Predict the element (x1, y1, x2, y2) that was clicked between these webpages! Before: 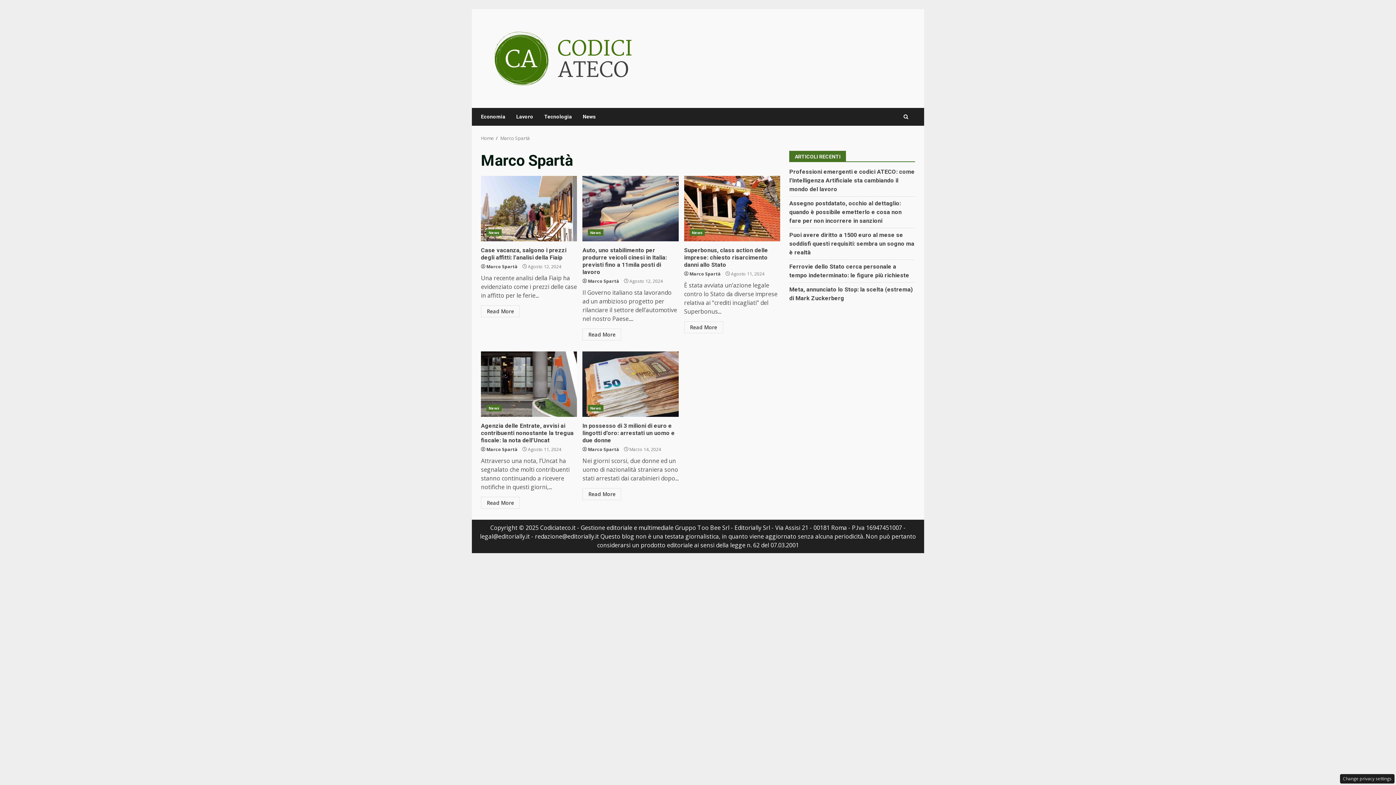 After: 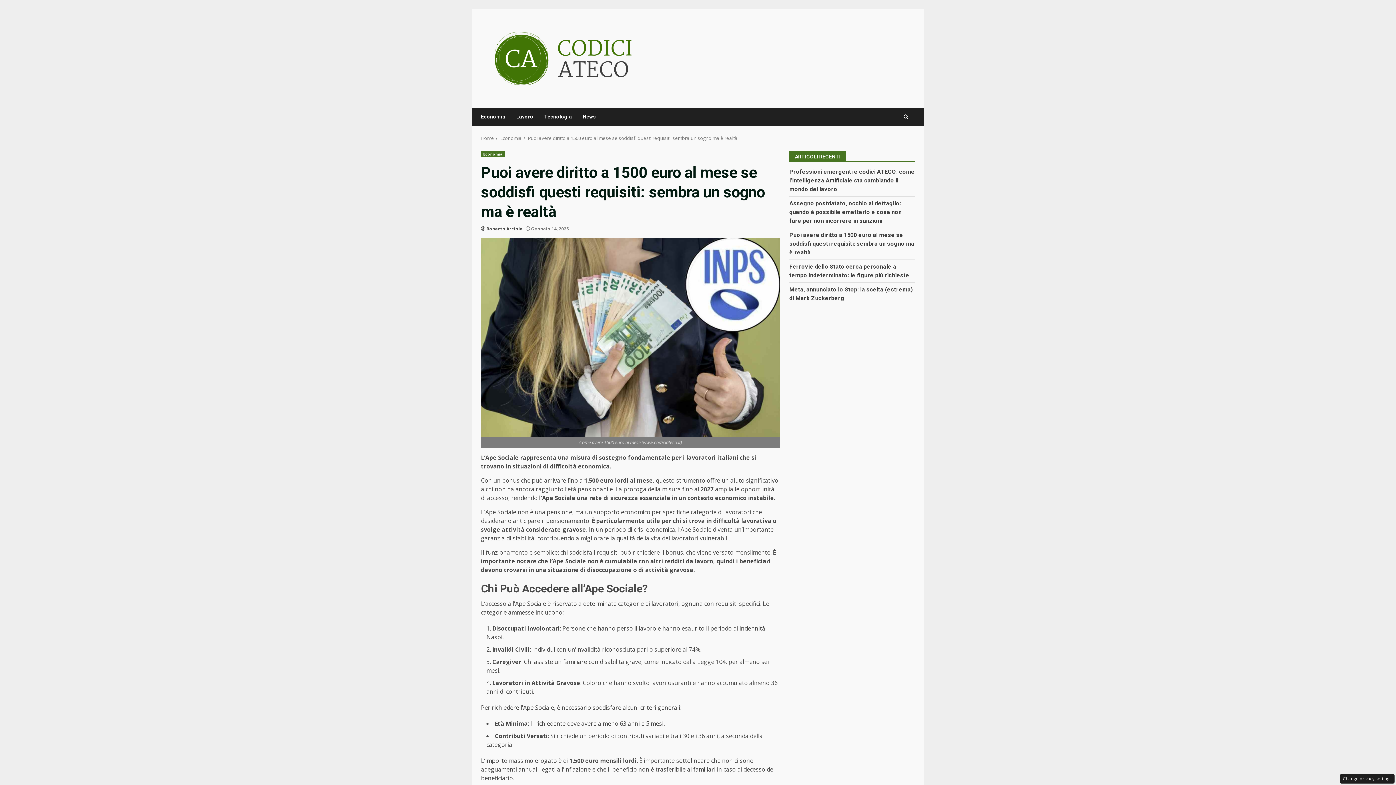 Action: bbox: (789, 231, 914, 255) label: Puoi avere diritto a 1500 euro al mese se soddisfi questi requisiti: sembra un sogno ma è realtà